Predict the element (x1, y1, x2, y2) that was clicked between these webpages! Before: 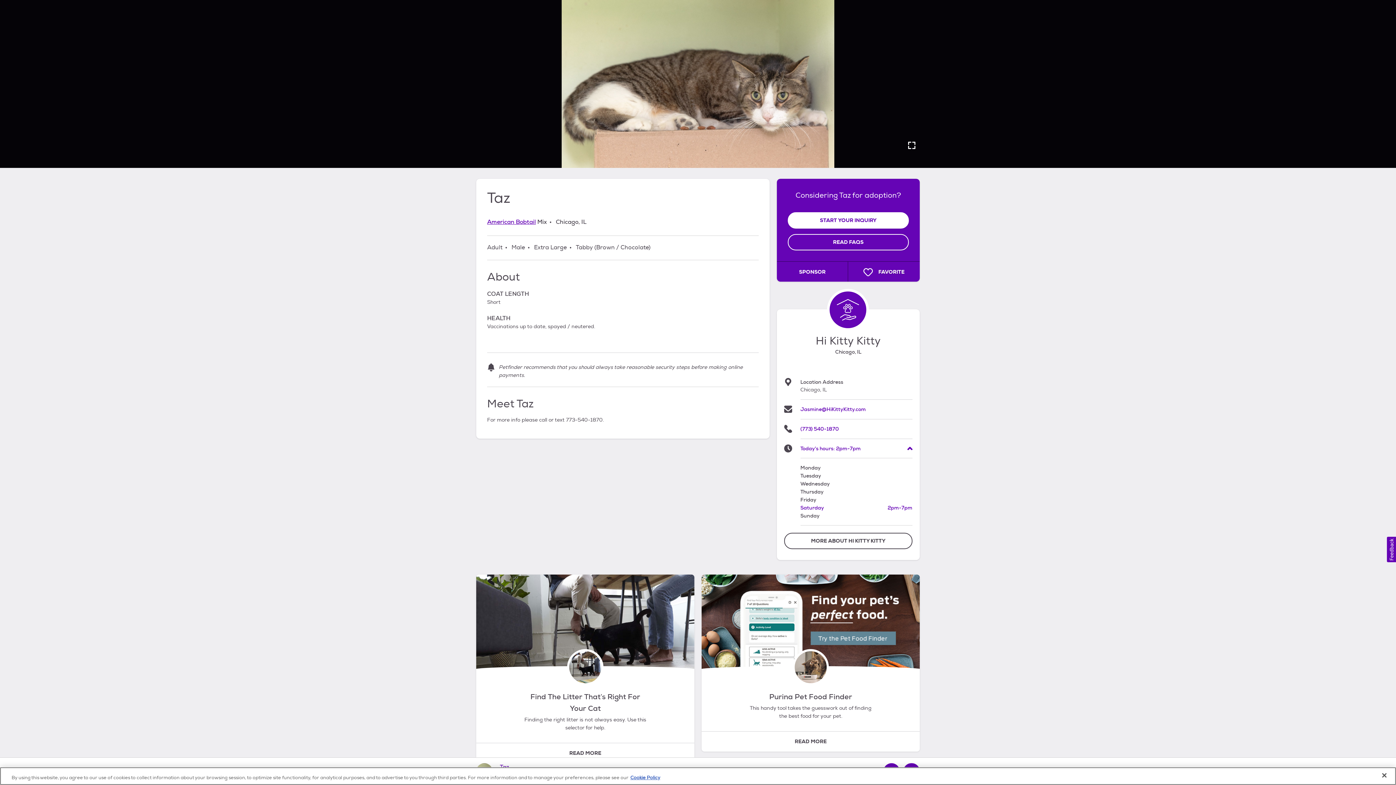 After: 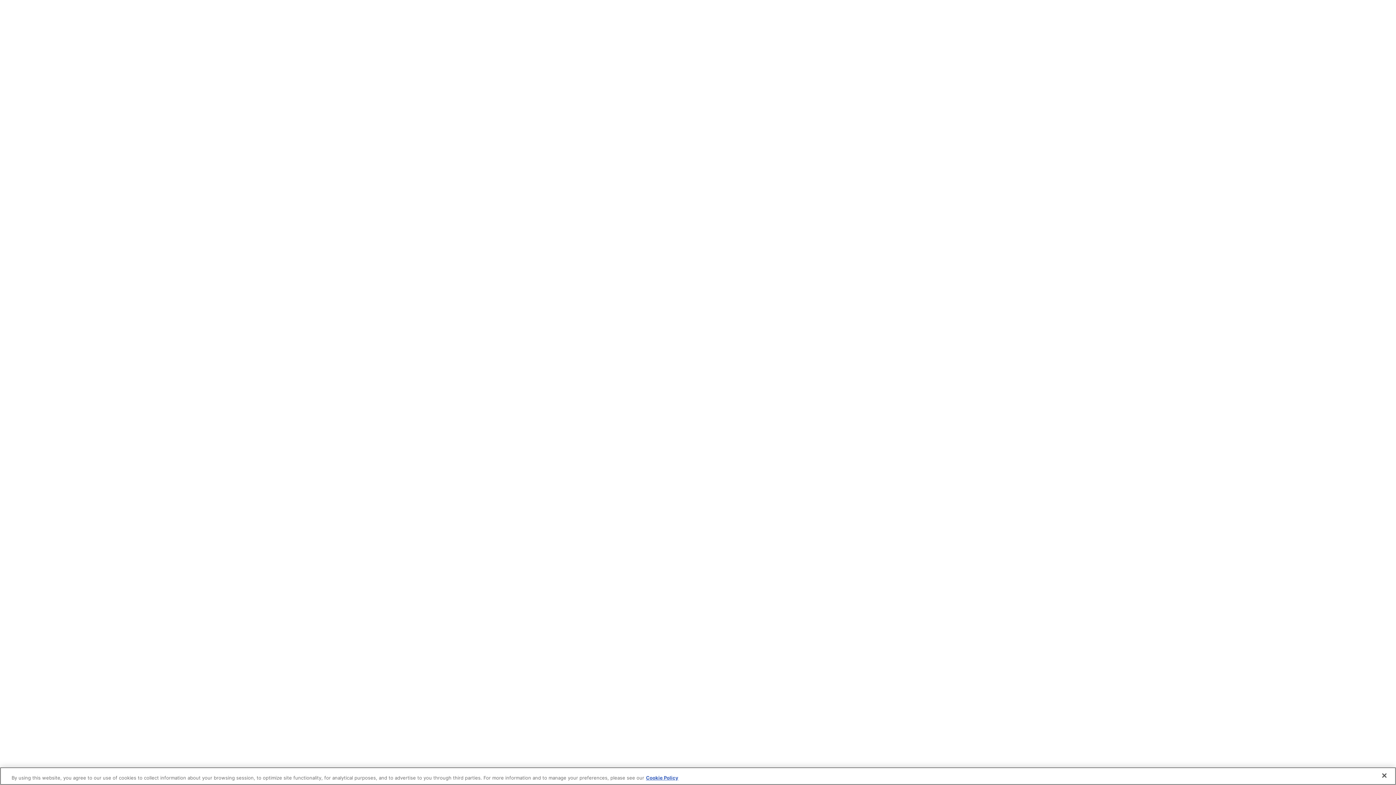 Action: bbox: (701, 574, 920, 752) label: Read full article Purina Pet Food Finder, This handy tool takes the guesswork out of finding the best food for your pet.
